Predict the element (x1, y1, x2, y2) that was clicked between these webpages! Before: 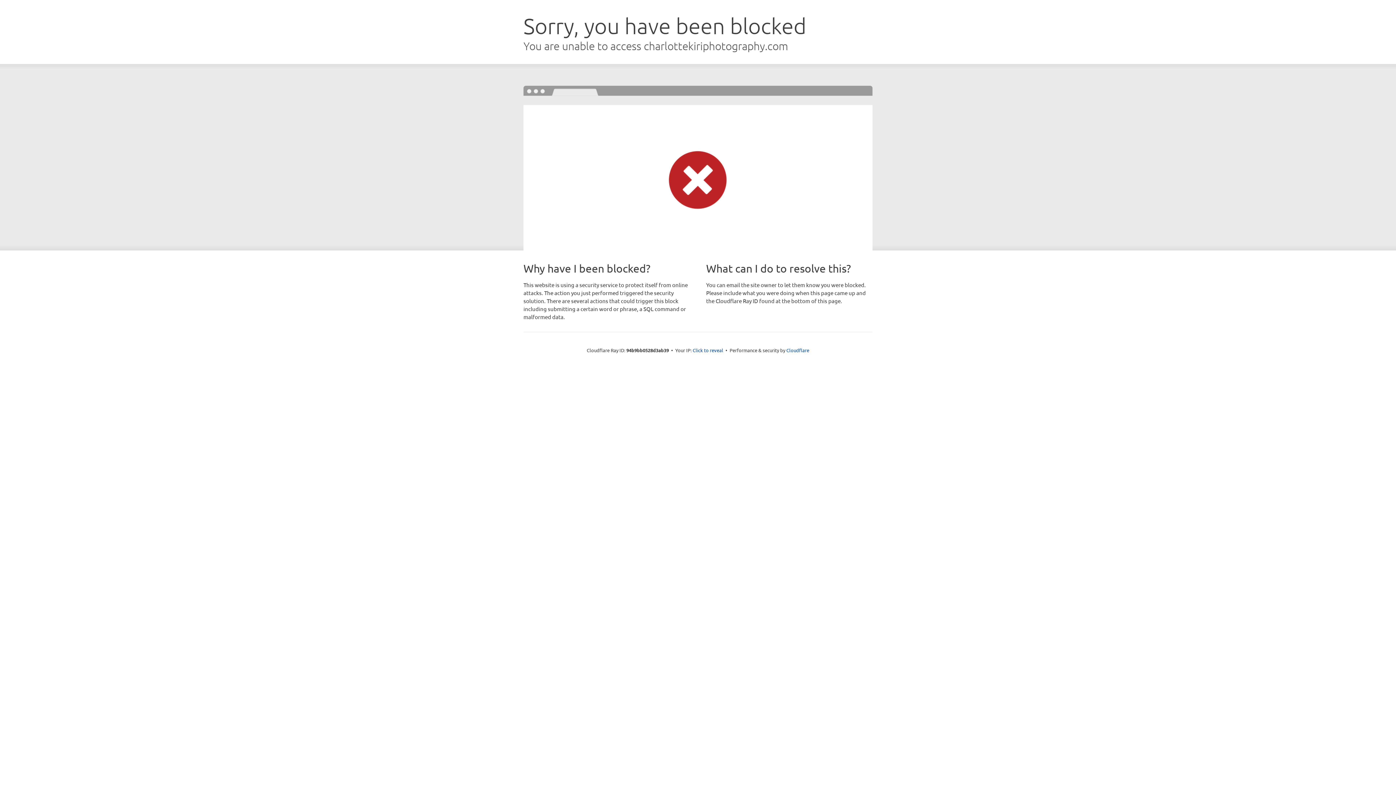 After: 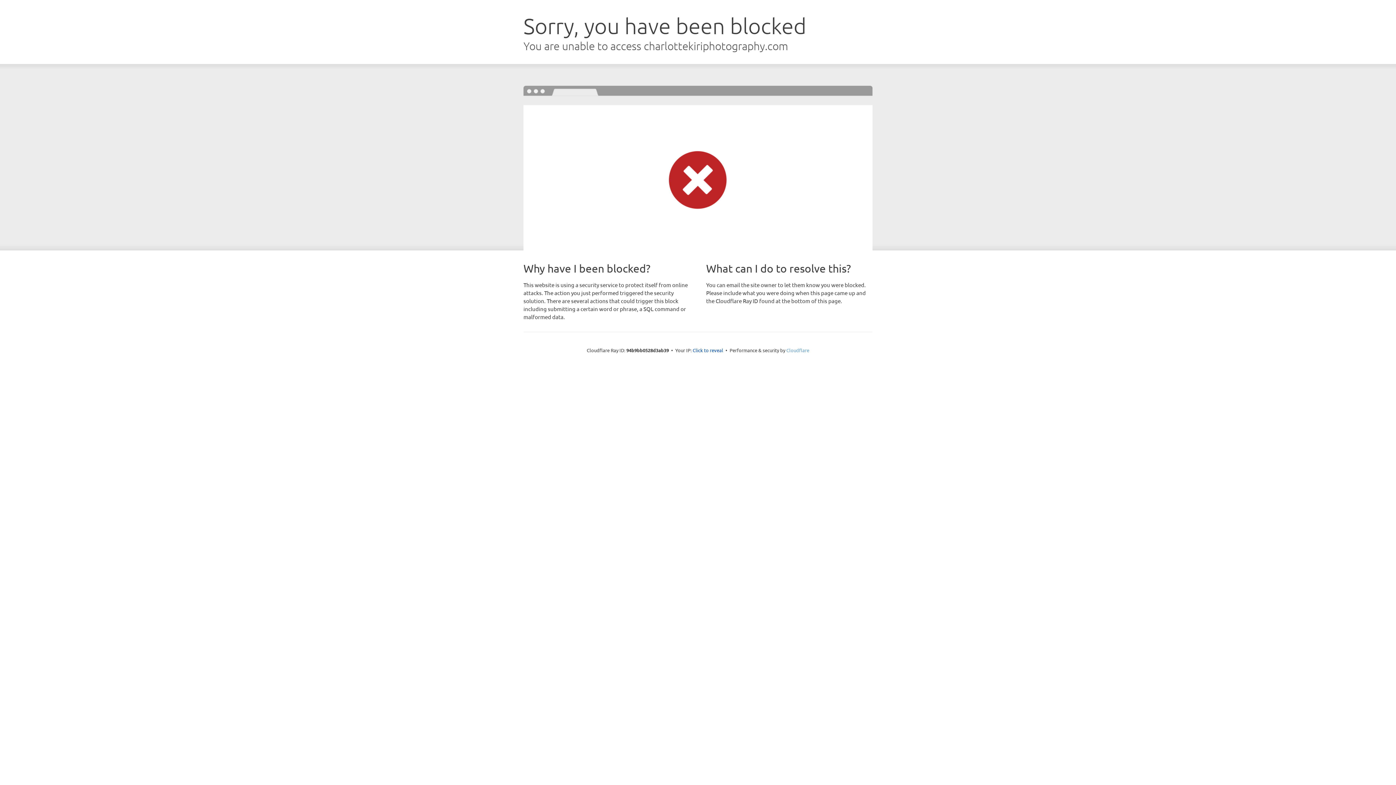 Action: bbox: (786, 347, 809, 353) label: Cloudflare